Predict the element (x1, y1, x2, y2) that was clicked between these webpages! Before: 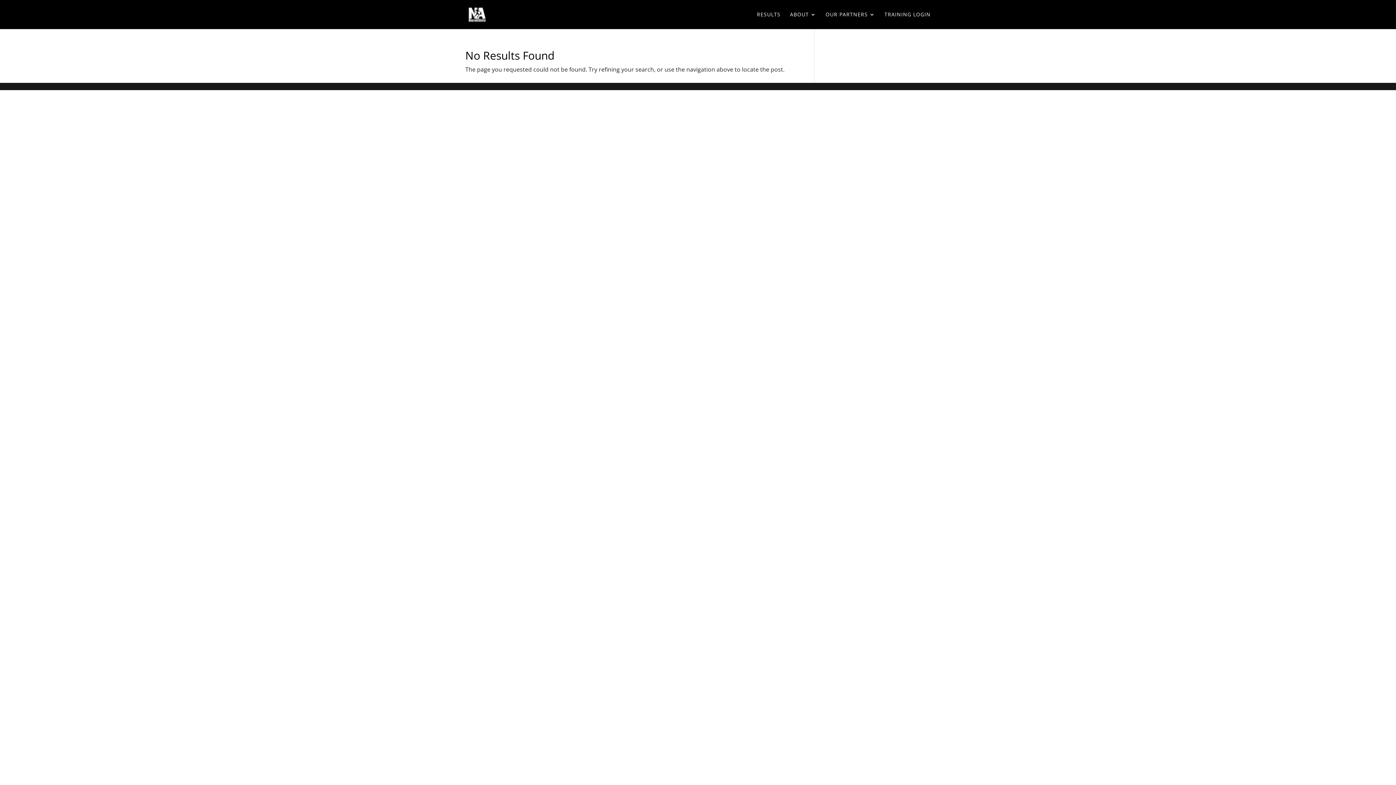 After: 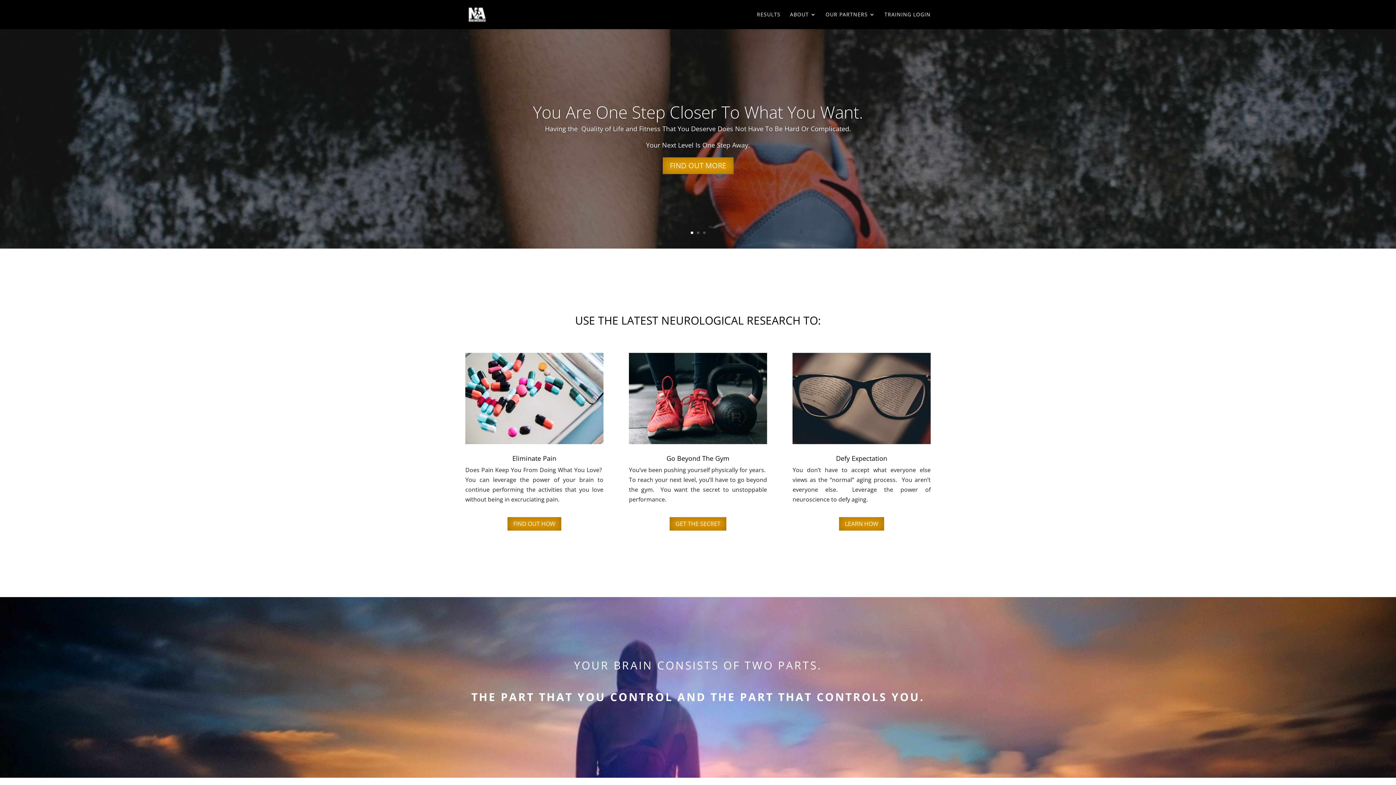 Action: bbox: (466, 9, 486, 17)